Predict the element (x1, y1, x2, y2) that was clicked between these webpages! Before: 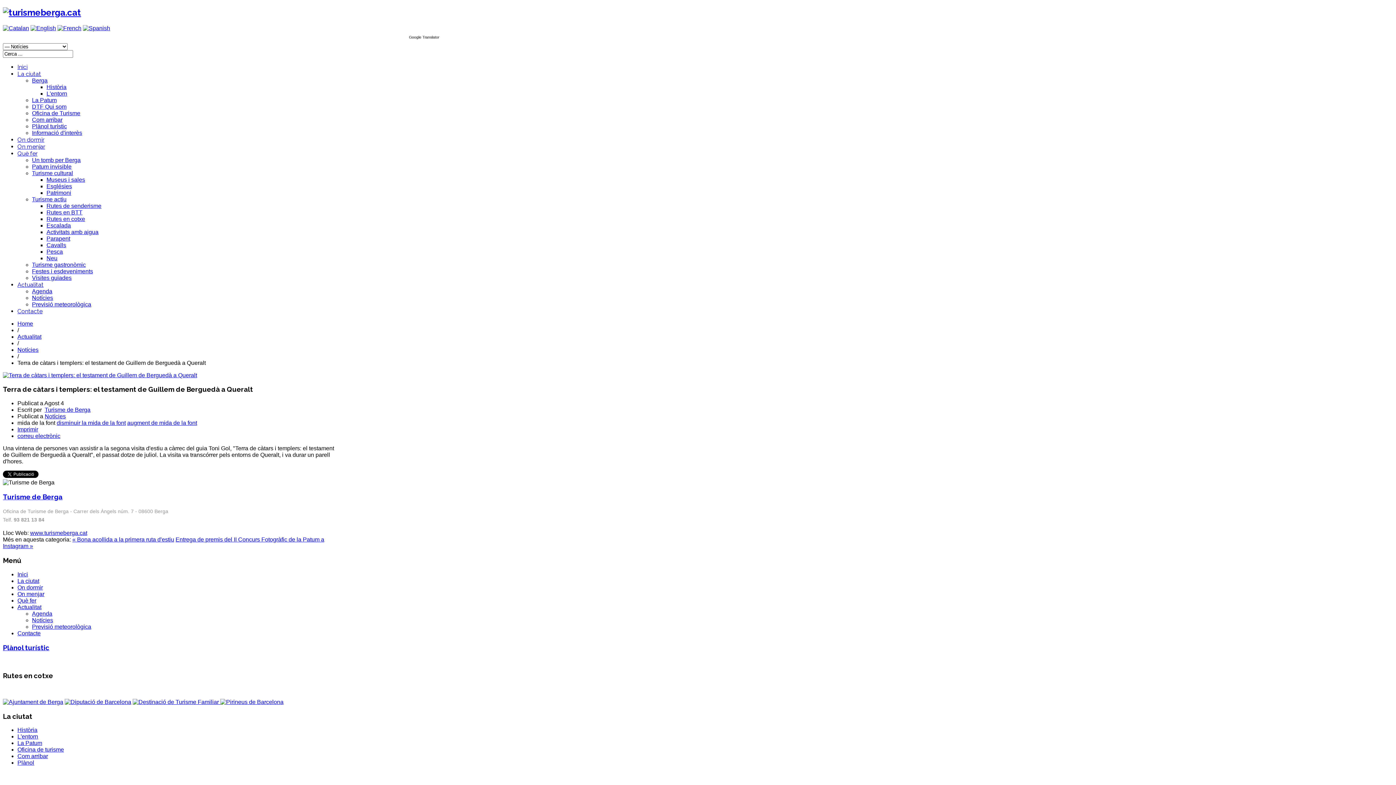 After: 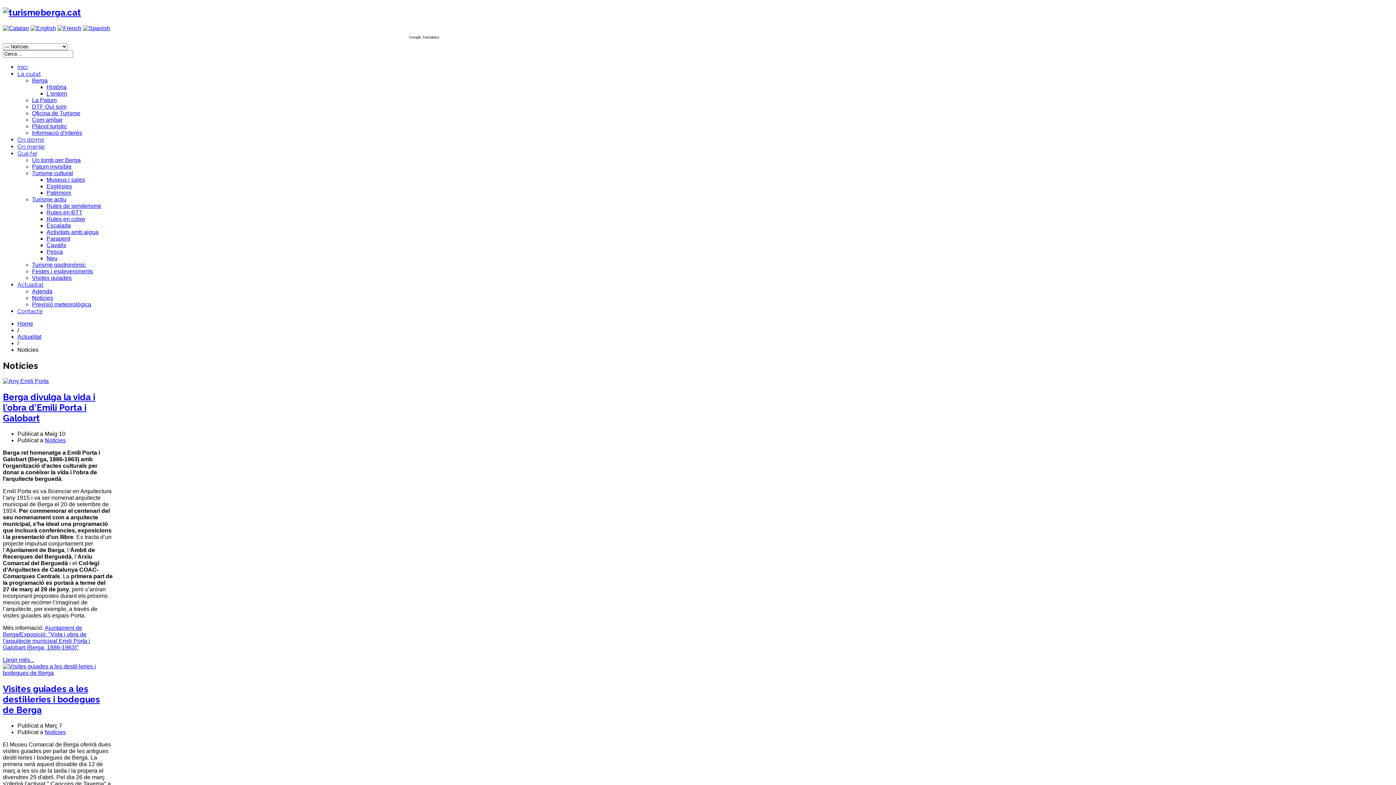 Action: bbox: (32, 617, 53, 623) label: Notícies